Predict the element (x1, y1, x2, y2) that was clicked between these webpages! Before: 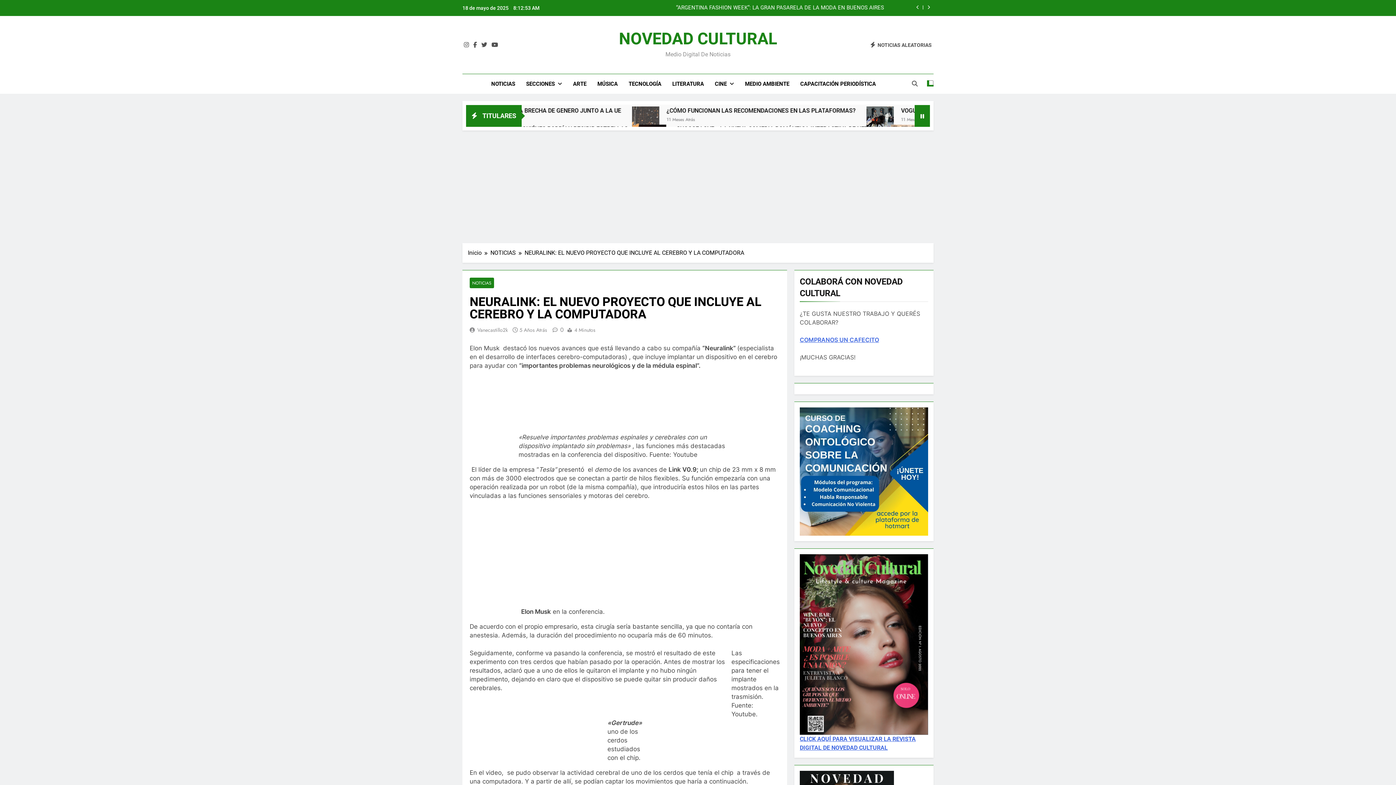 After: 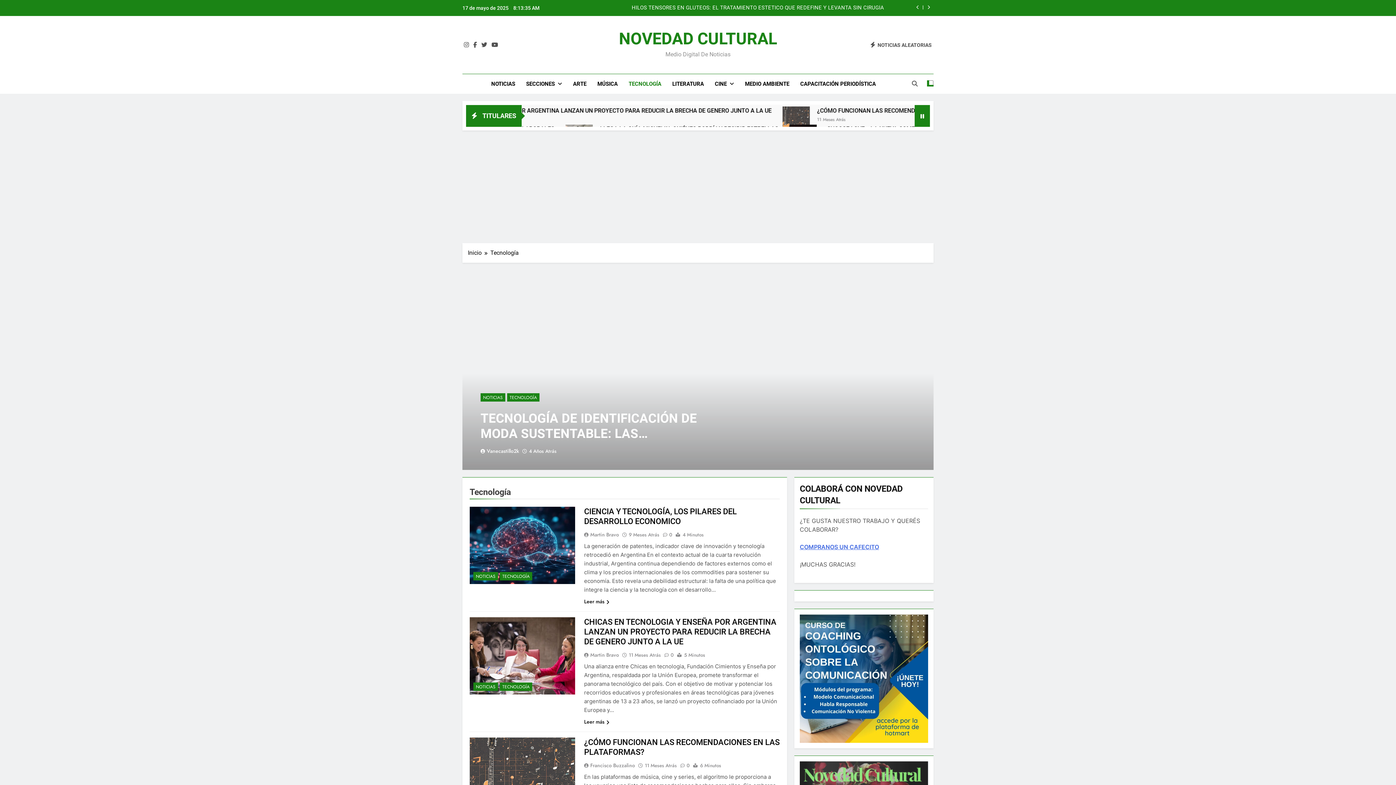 Action: label: TECNOLOGÍA bbox: (623, 74, 666, 93)